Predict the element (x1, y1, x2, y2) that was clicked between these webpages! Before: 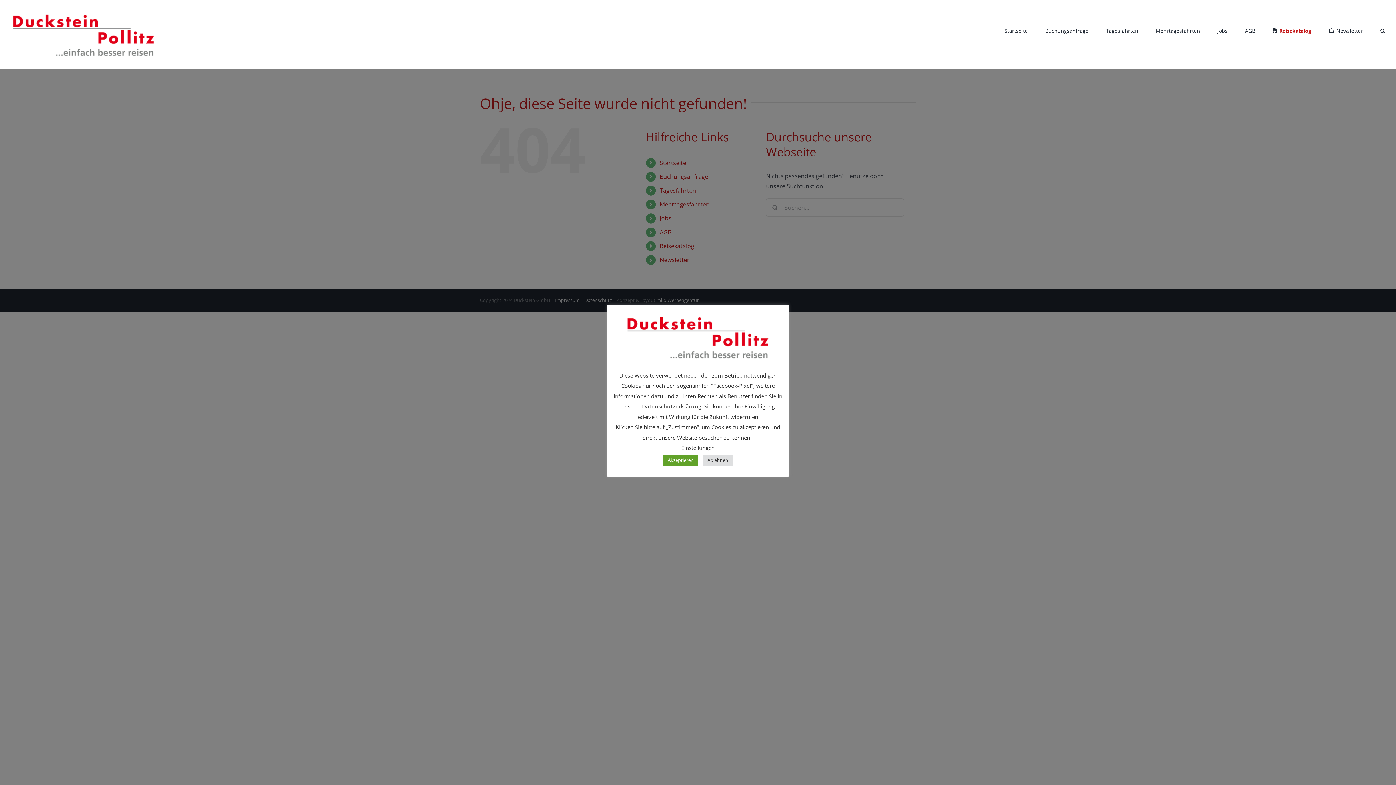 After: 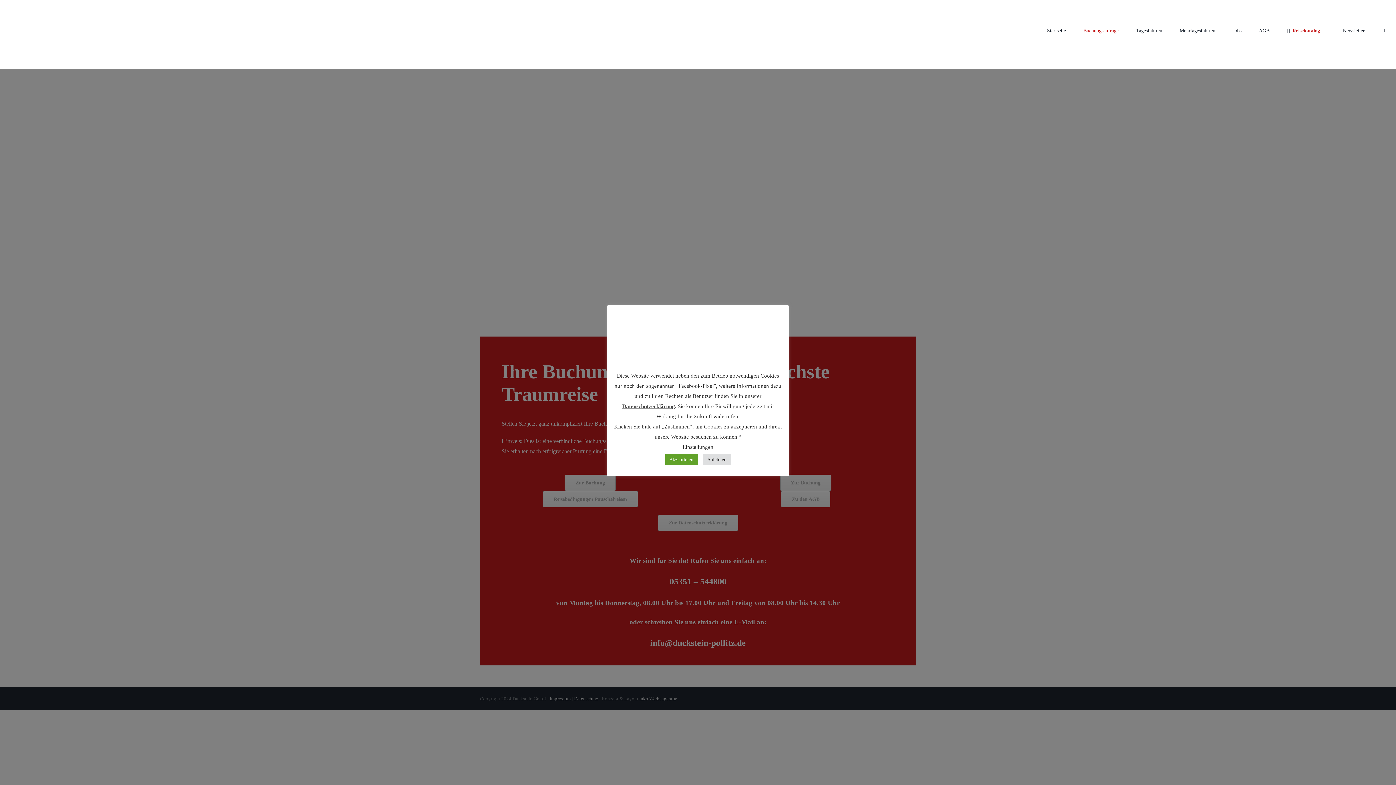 Action: bbox: (1045, 27, 1088, 34) label: Buchungsanfrage